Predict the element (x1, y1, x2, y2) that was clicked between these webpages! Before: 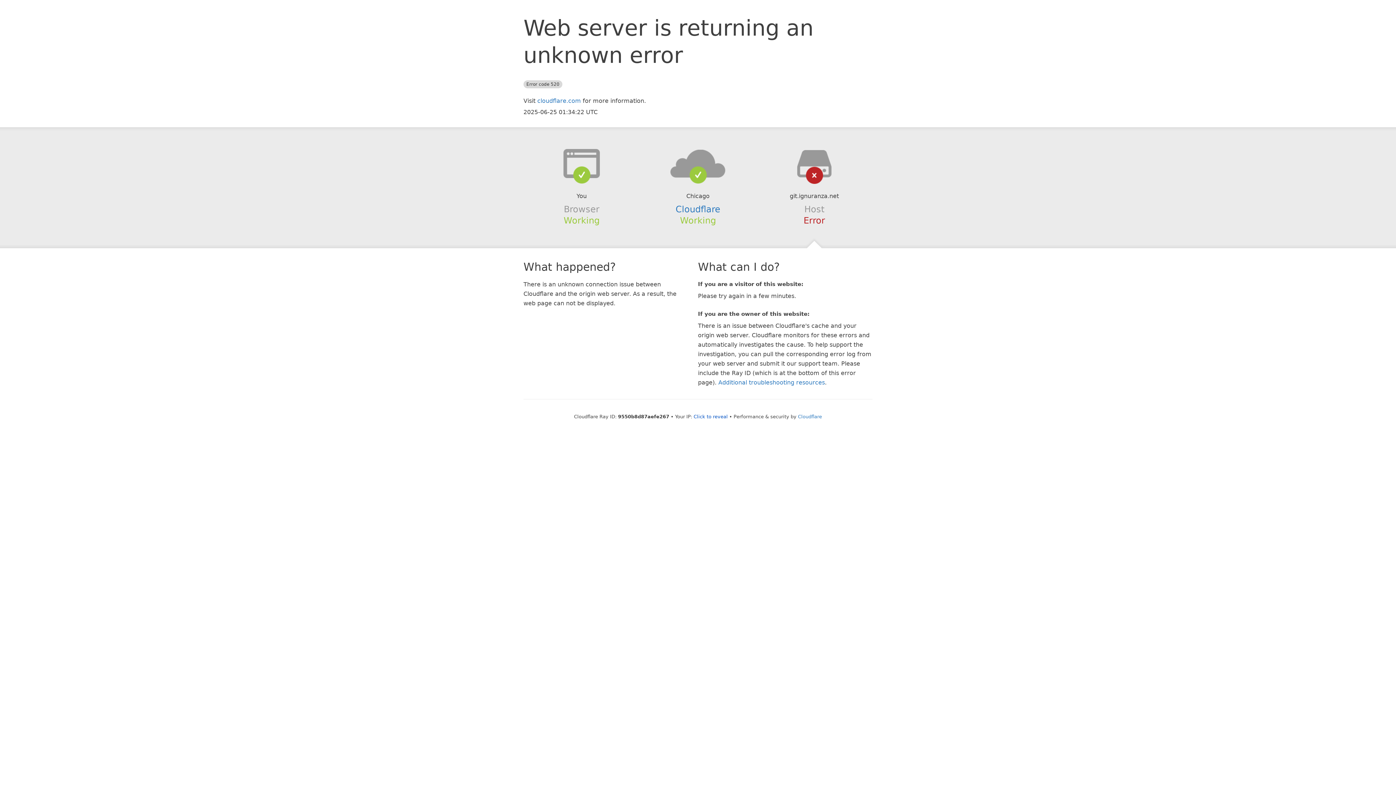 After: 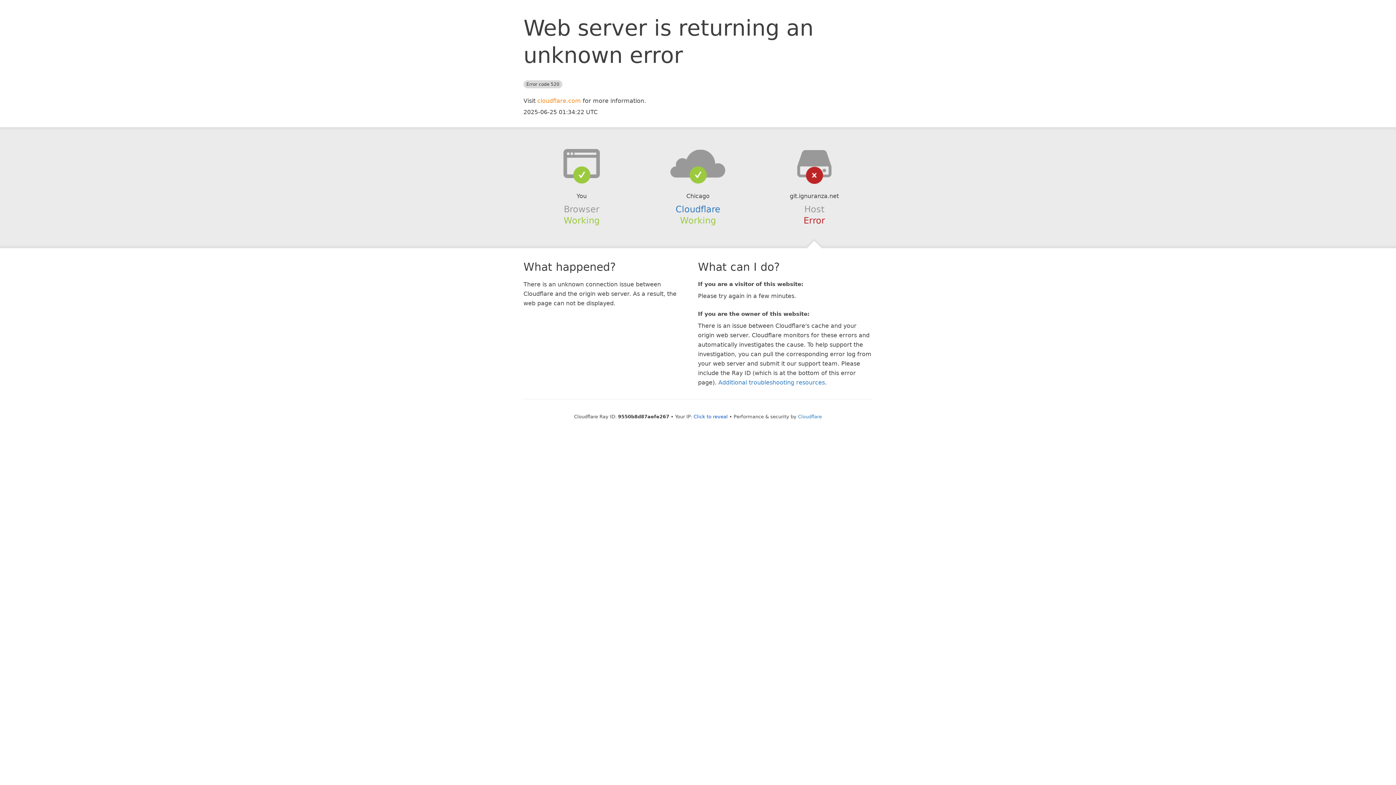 Action: bbox: (537, 97, 581, 104) label: cloudflare.com